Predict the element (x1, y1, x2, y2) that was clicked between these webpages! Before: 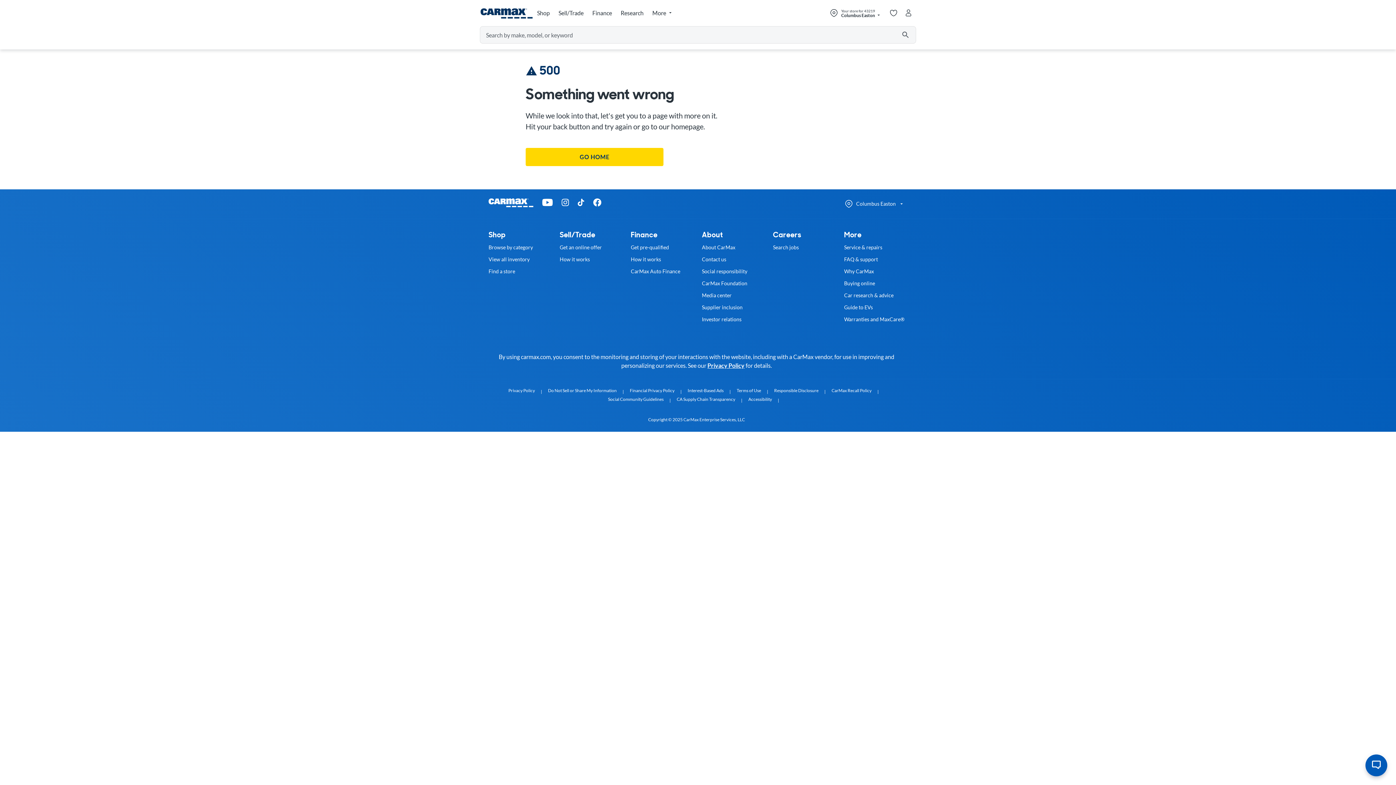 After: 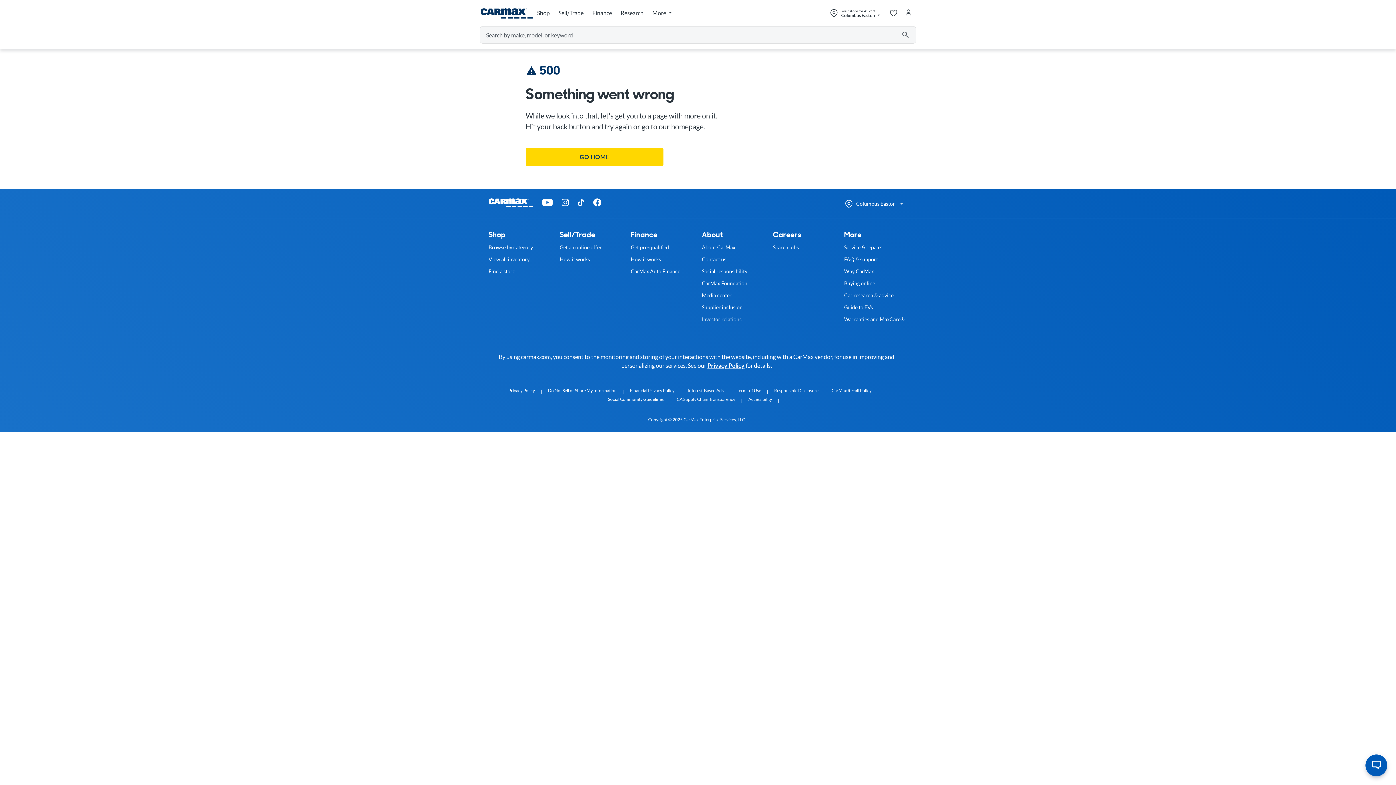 Action: label: Guide to EVs bbox: (844, 304, 873, 310)